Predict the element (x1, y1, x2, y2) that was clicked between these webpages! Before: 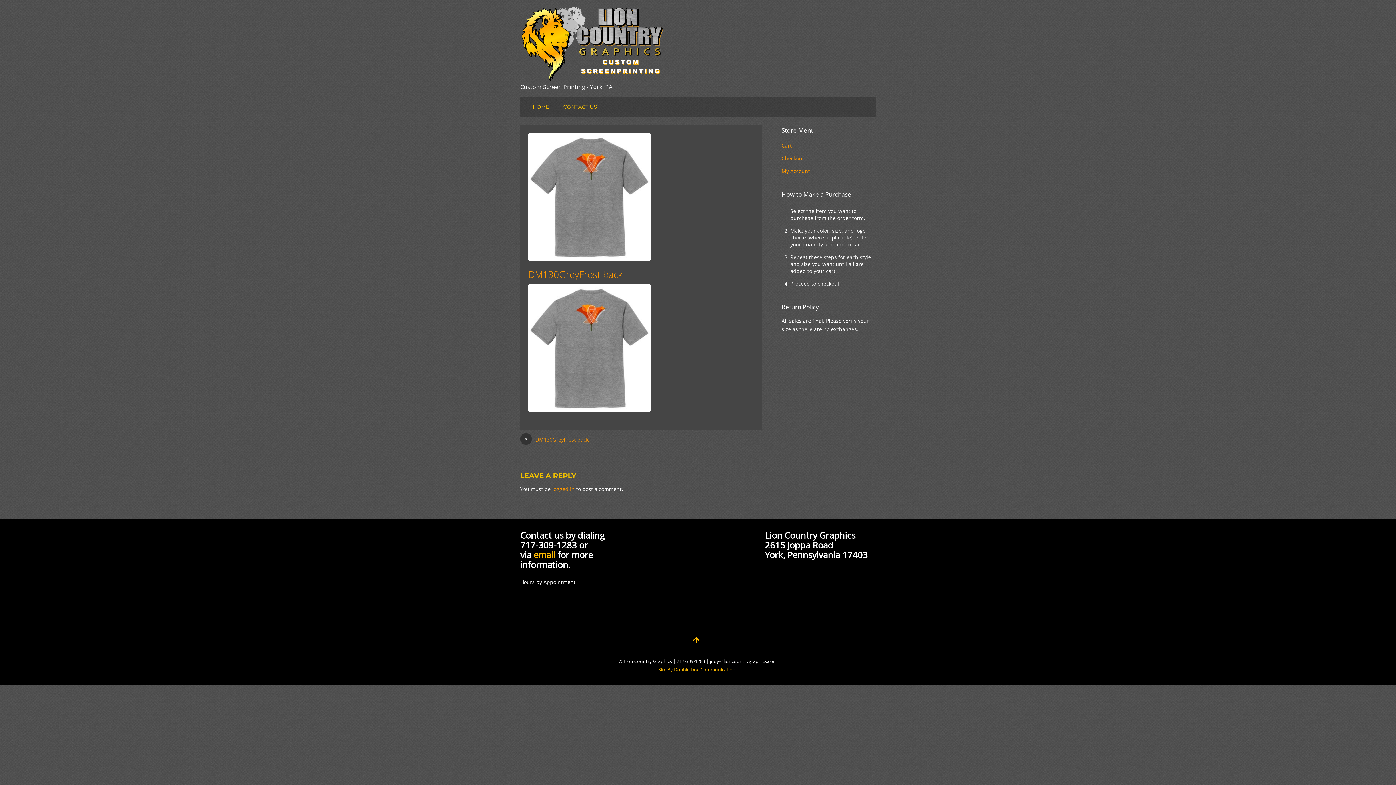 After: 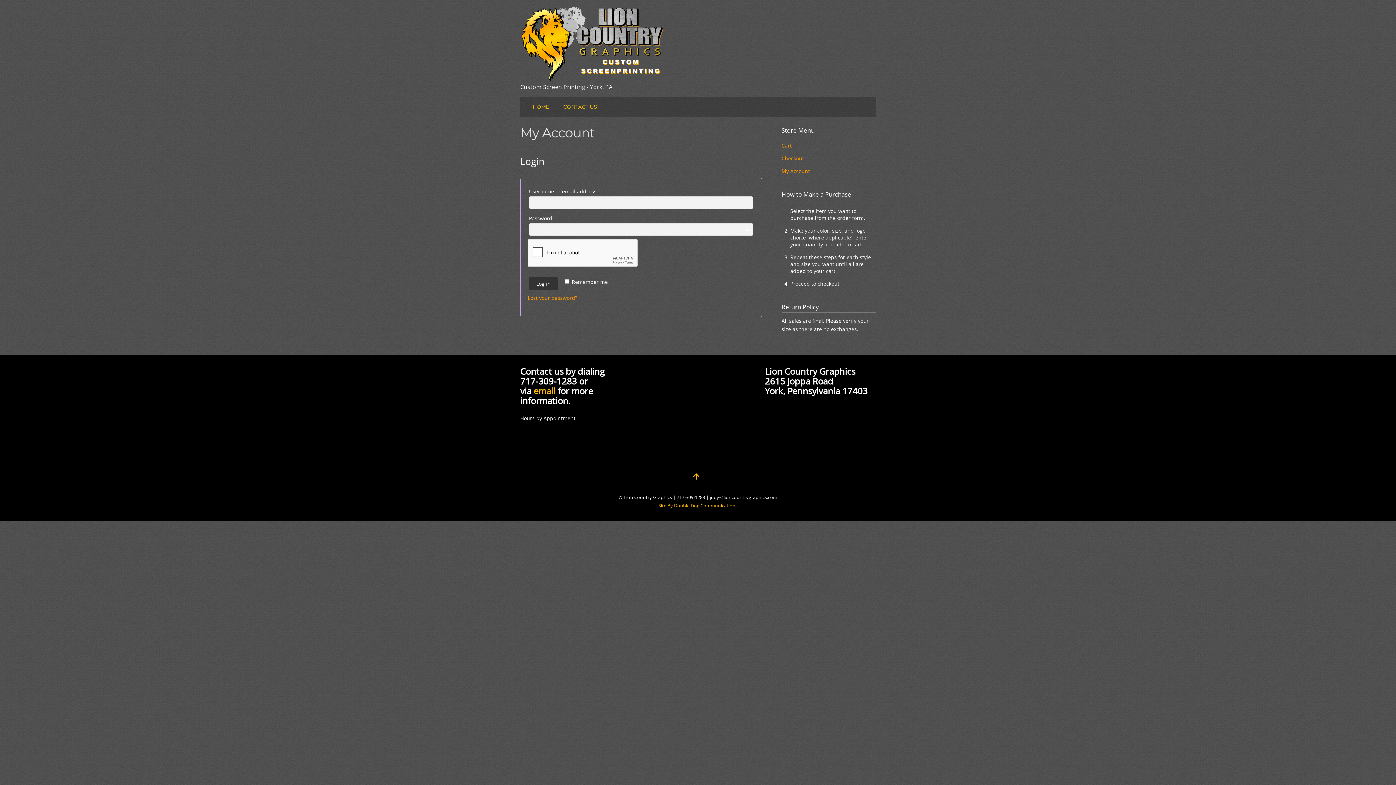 Action: bbox: (781, 167, 810, 174) label: My Account